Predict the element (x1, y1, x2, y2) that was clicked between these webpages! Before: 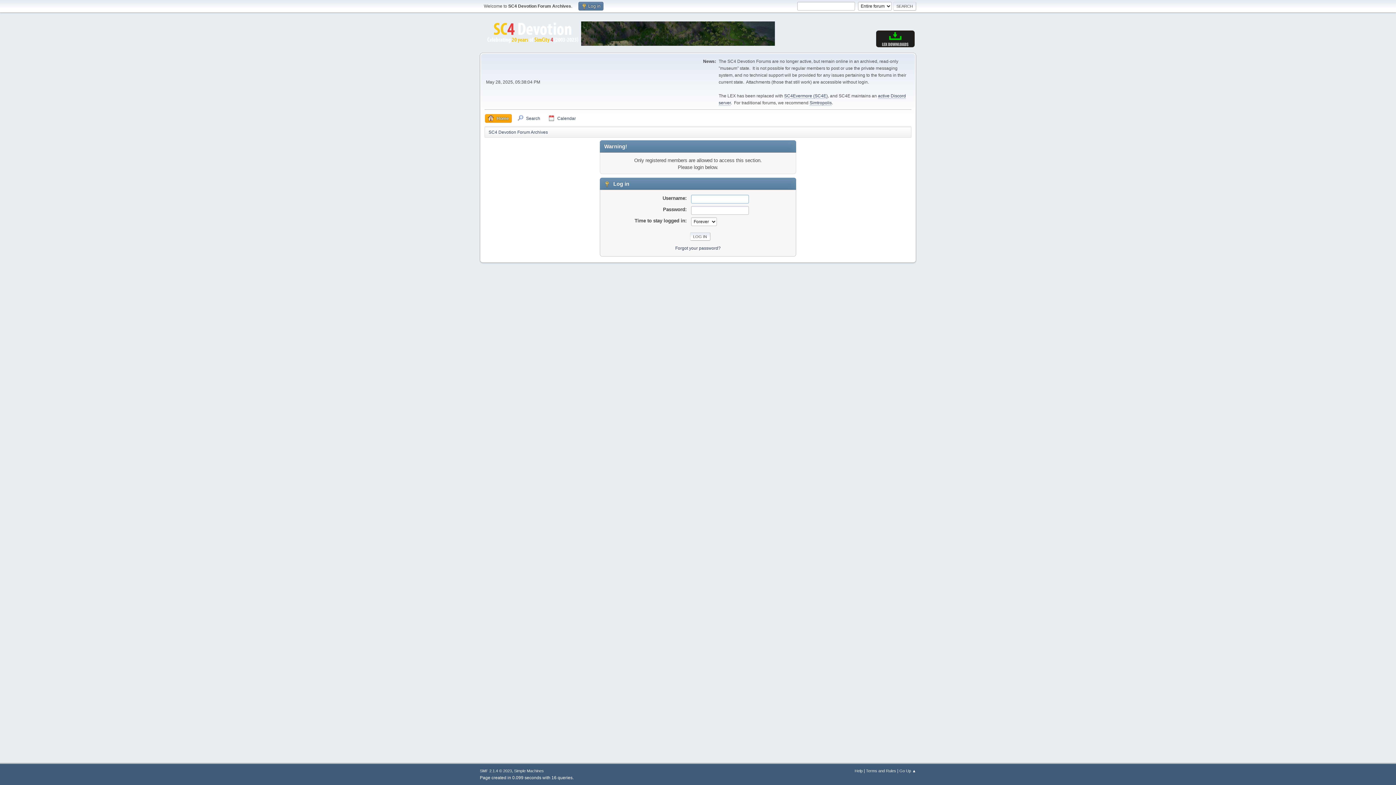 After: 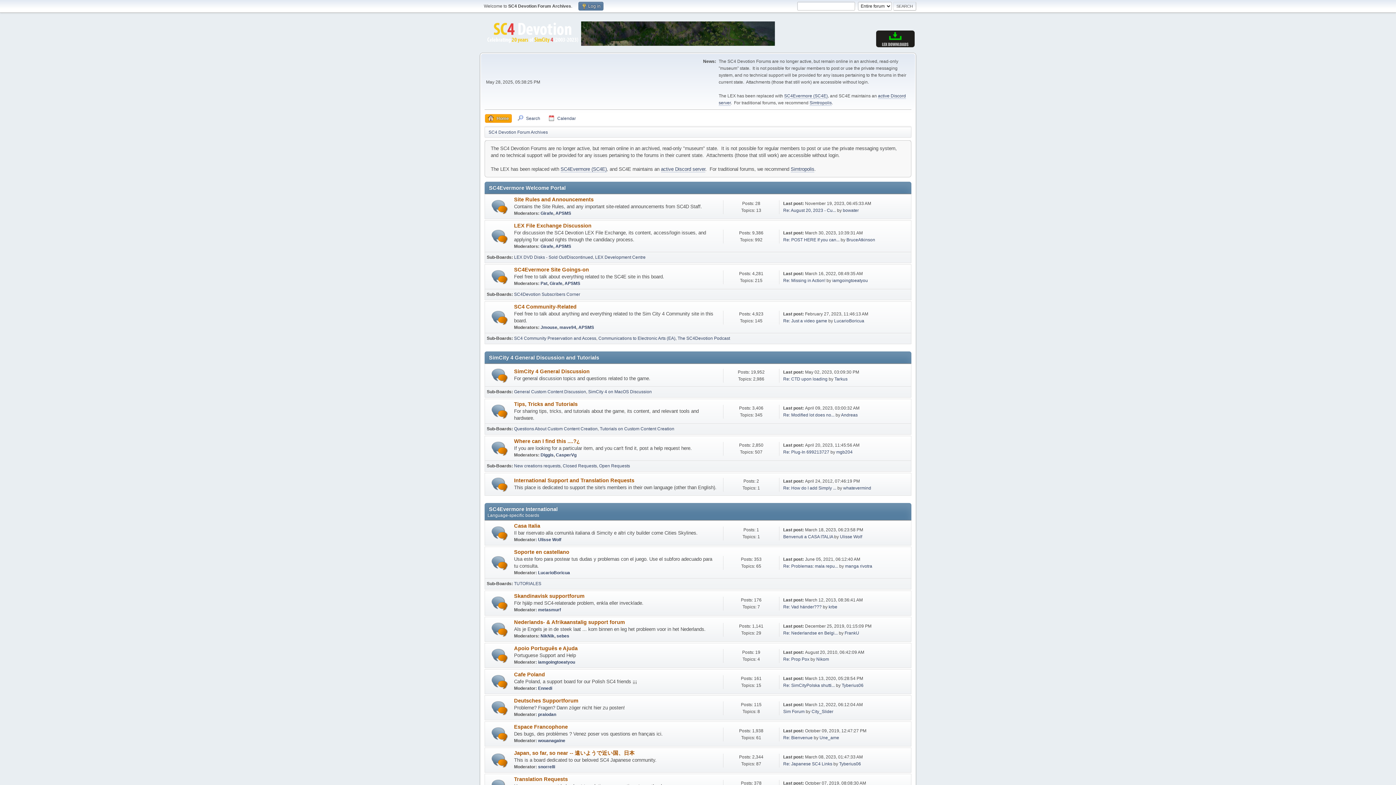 Action: bbox: (485, 114, 512, 122) label: Home